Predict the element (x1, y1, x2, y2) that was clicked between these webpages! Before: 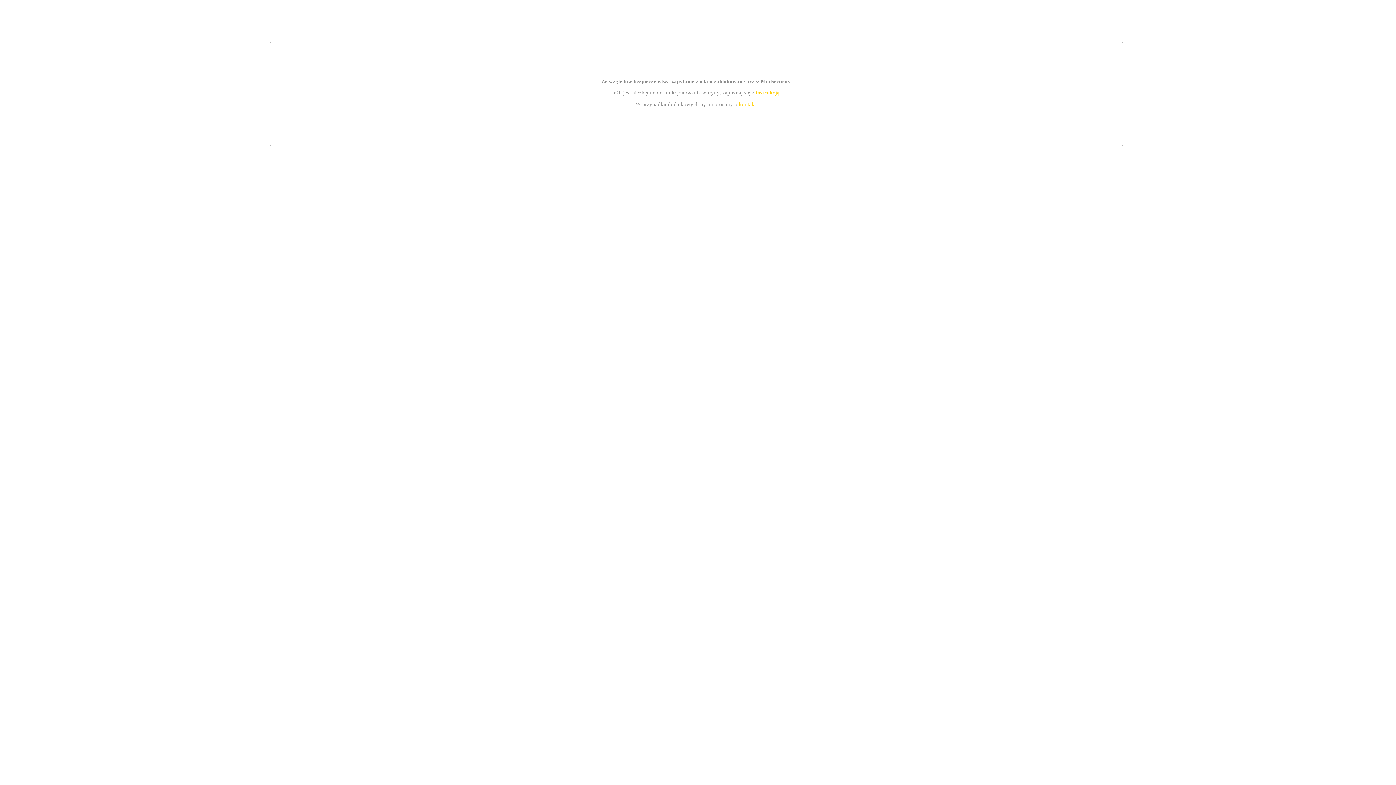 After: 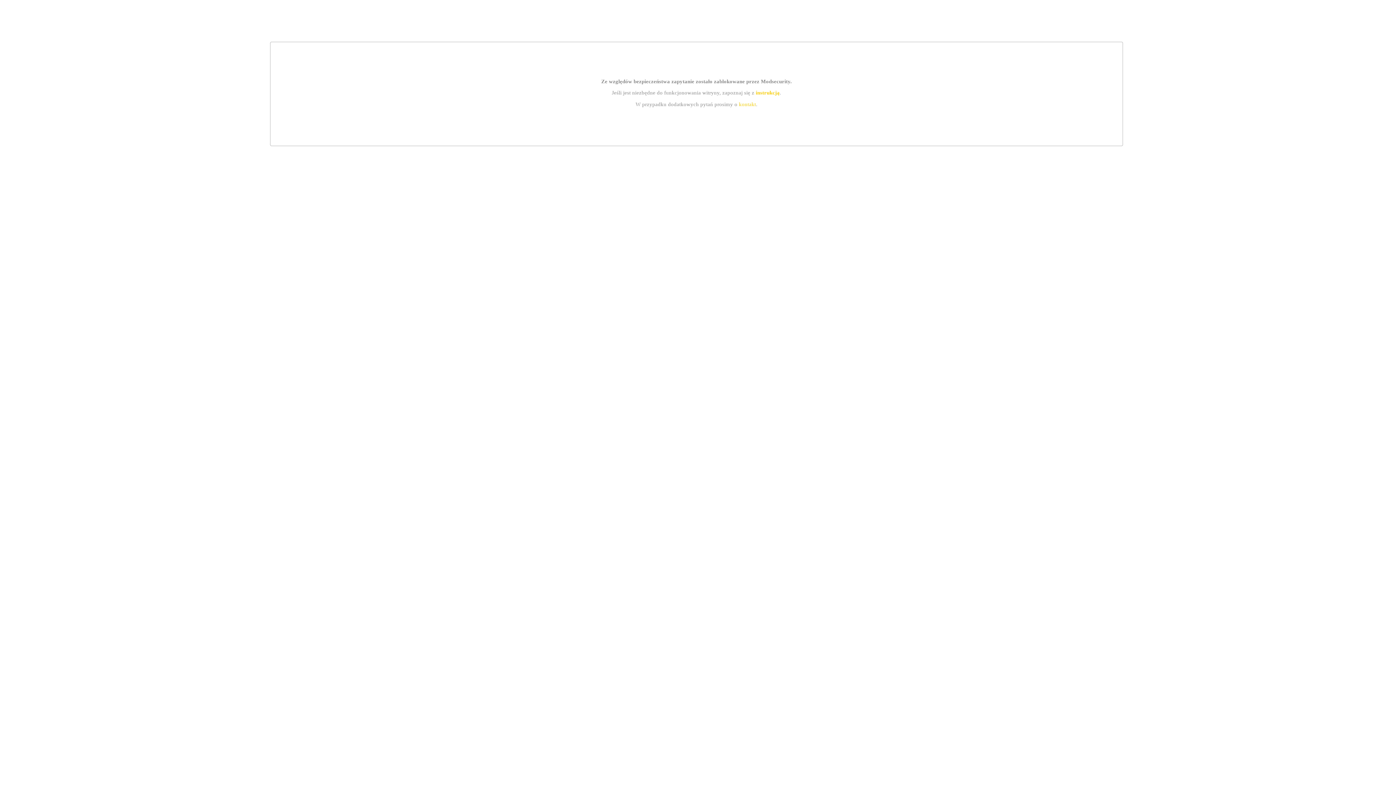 Action: label: kontakt bbox: (739, 101, 756, 107)